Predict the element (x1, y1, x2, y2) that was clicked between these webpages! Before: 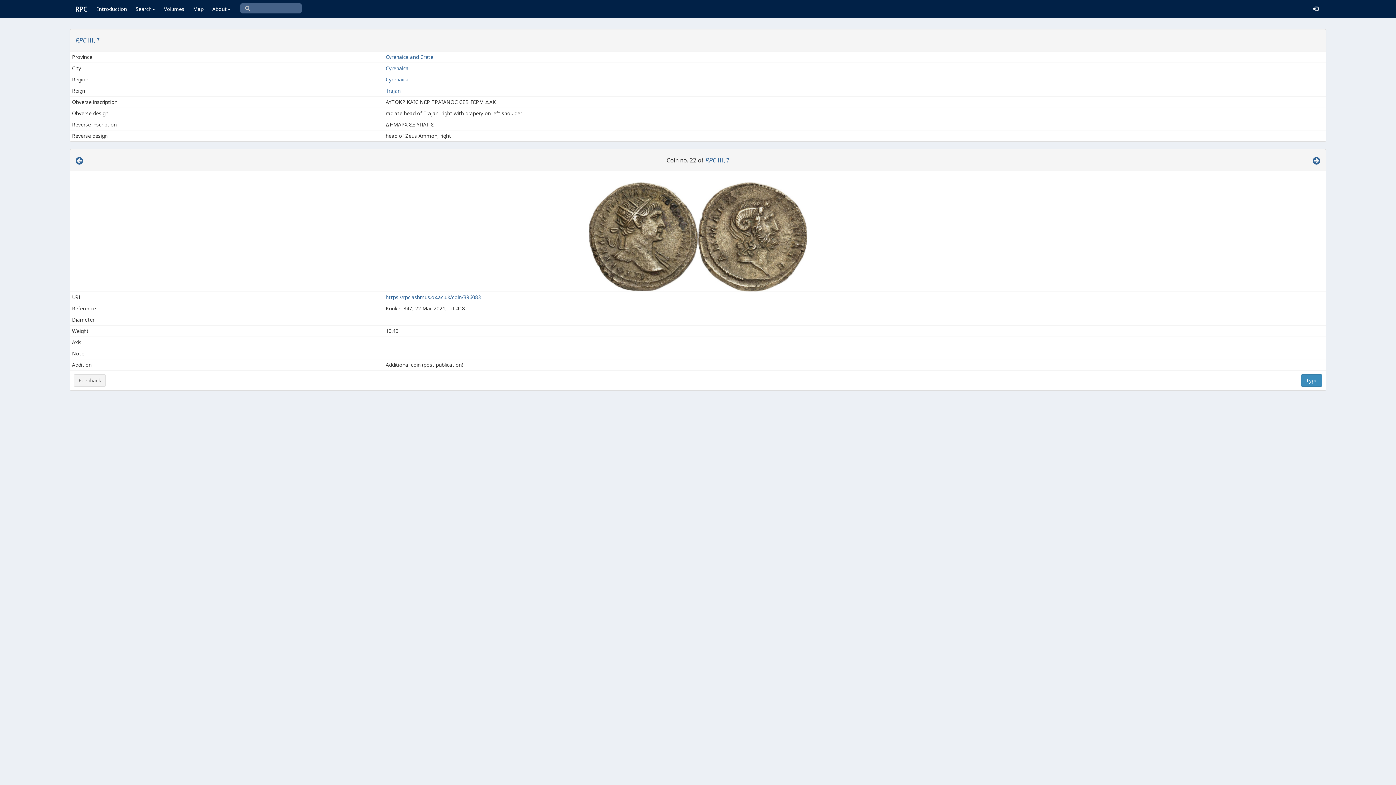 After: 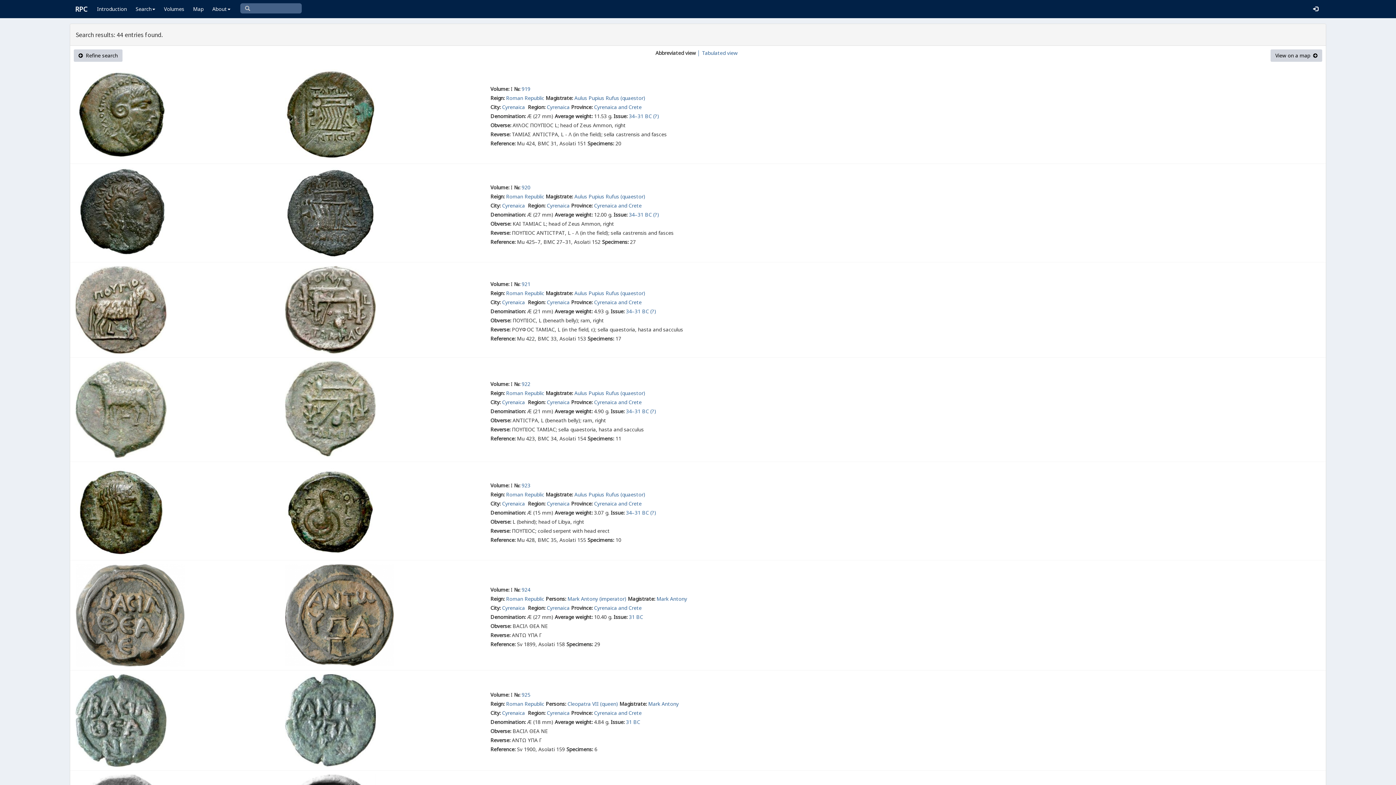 Action: label: Cyrenaica  bbox: (385, 64, 410, 71)